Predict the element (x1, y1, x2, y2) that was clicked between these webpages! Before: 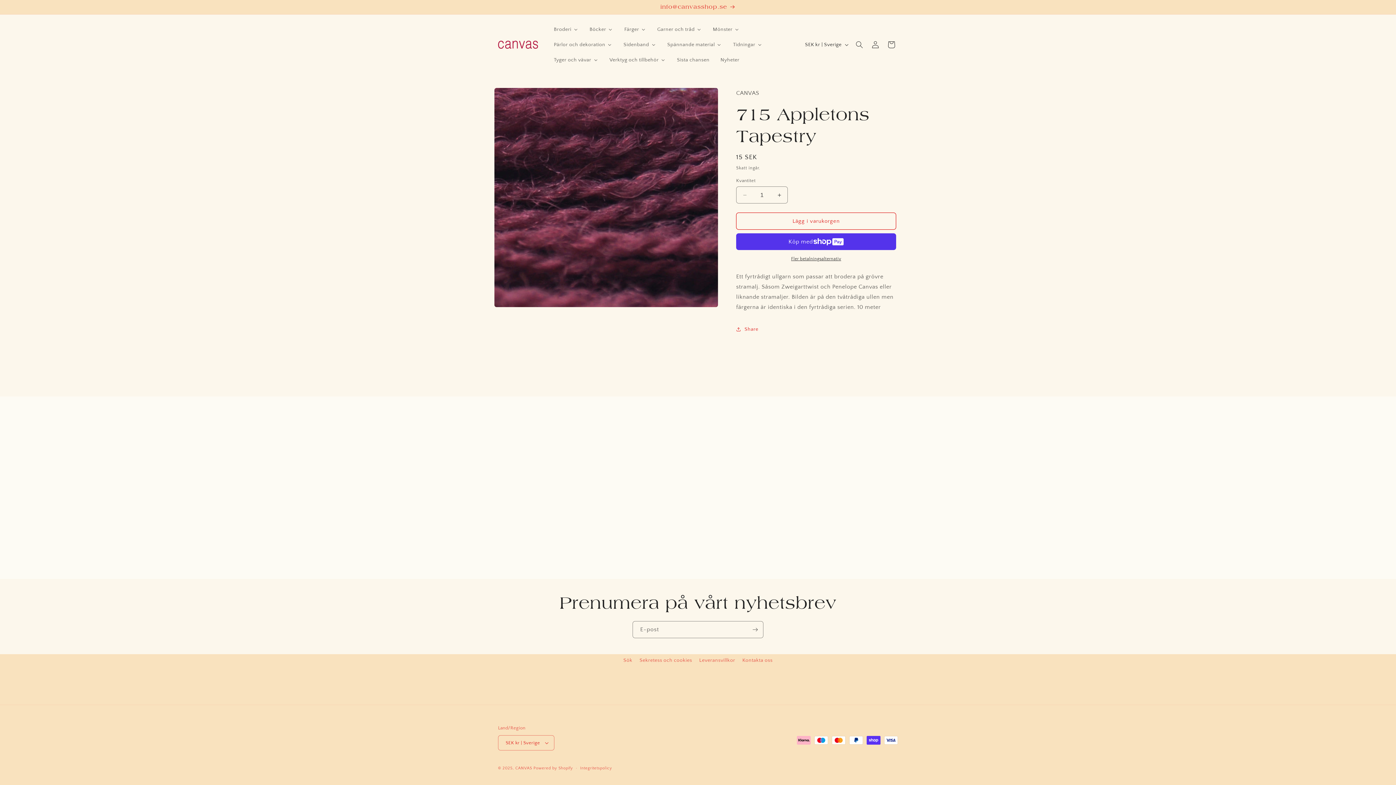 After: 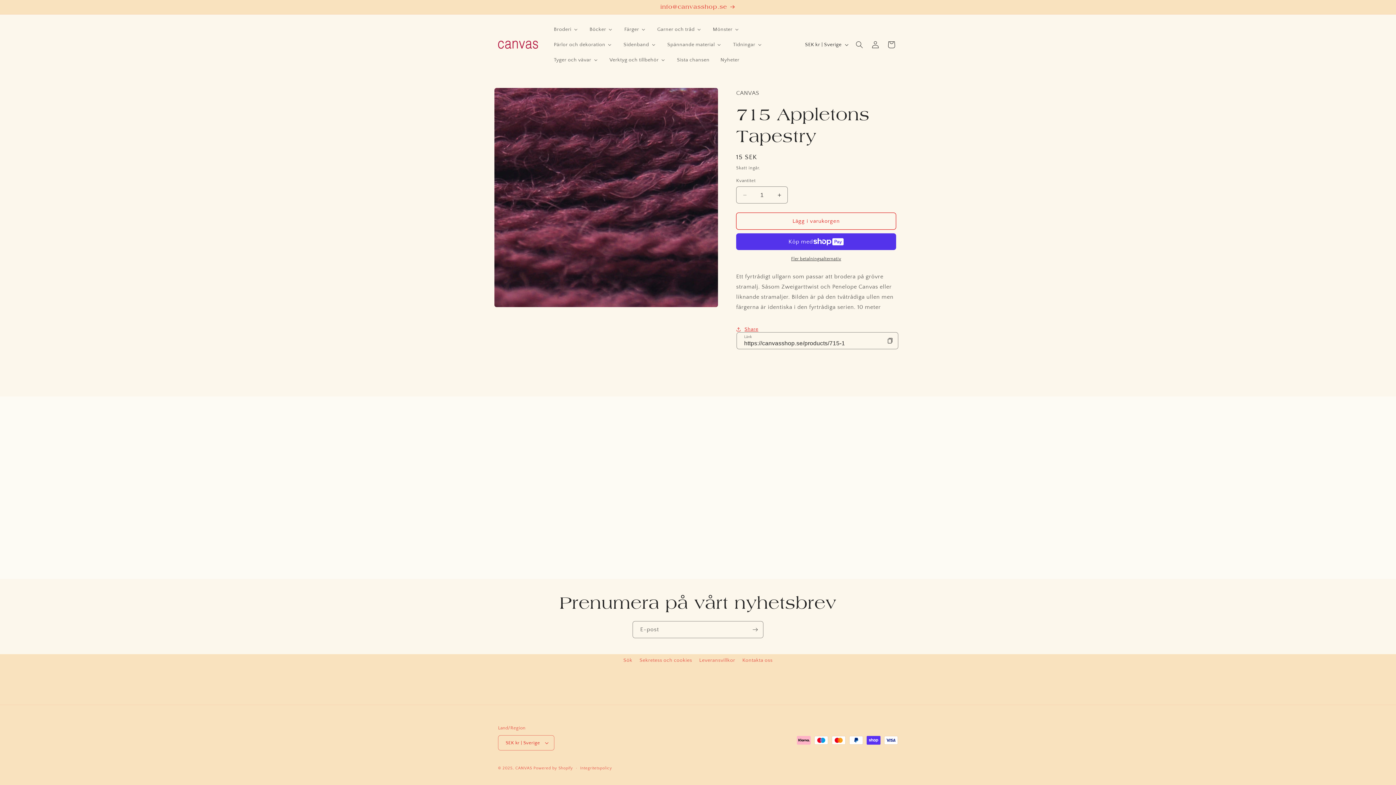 Action: bbox: (736, 321, 758, 337) label: Share